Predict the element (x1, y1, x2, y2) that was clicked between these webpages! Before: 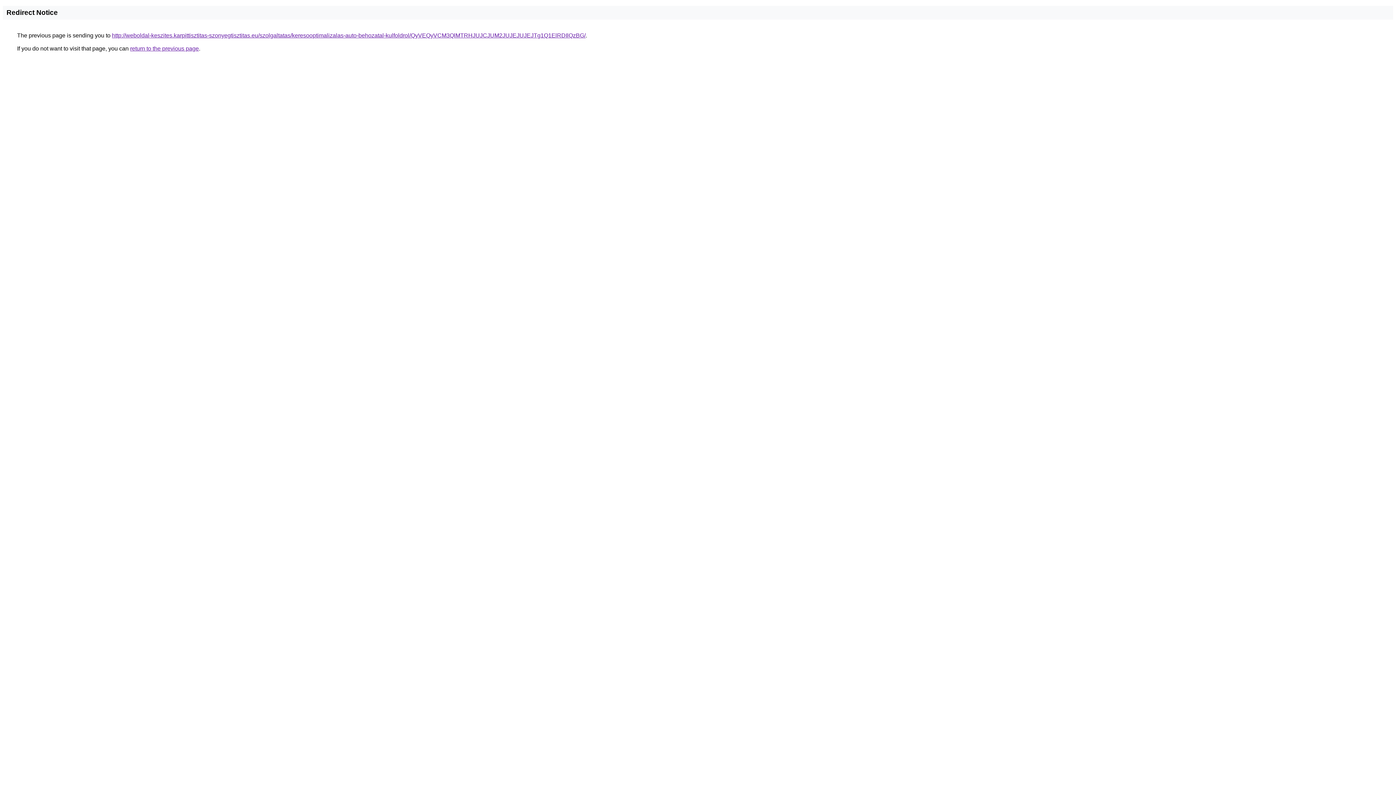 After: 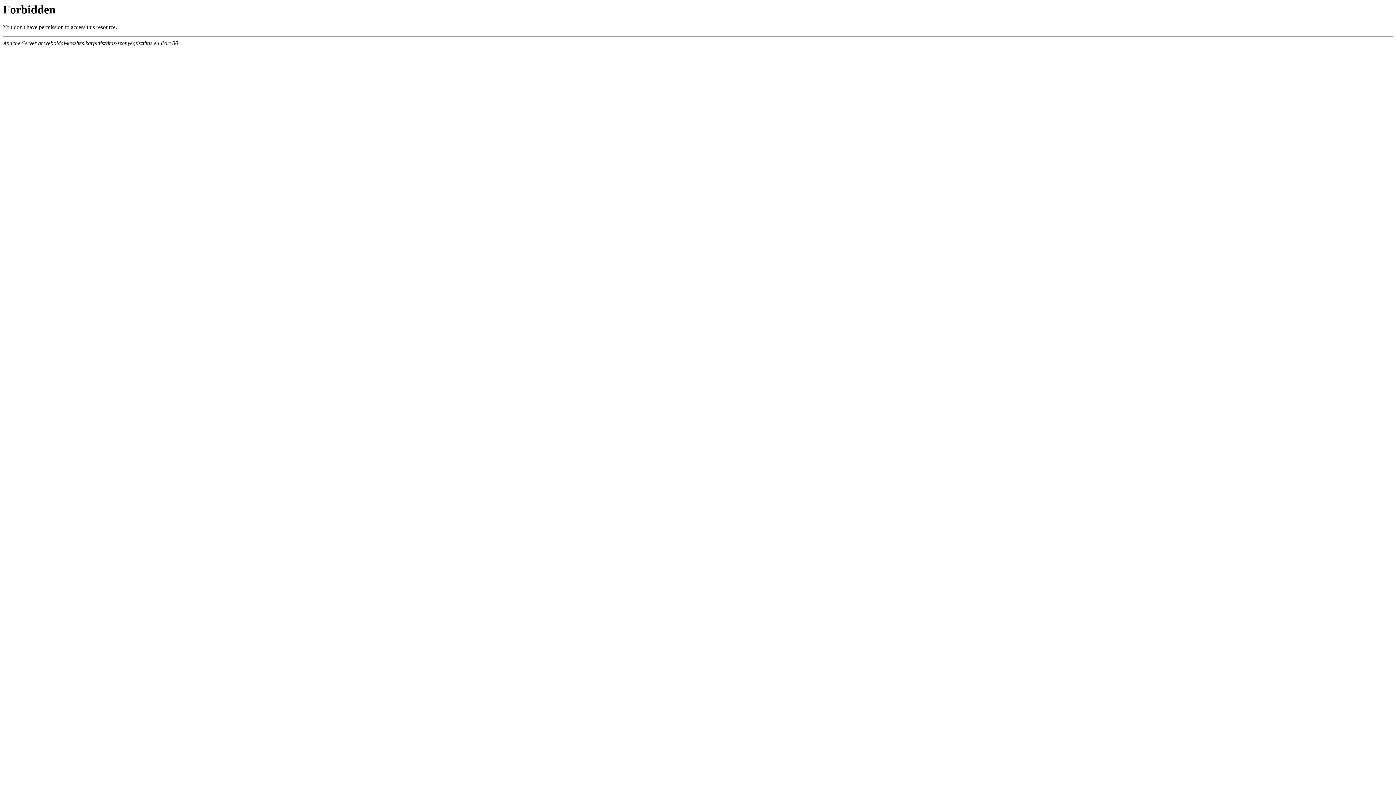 Action: label: http://weboldal-keszites.karpittisztitas-szonyegtisztitas.eu/szolgaltatas/keresooptimalizalas-auto-behozatal-kulfoldrol/QyVEQyVCM3QlMTRHJUJCJUM2JUJEJUJEJTg1Q1ElRDIlQzBG/ bbox: (112, 32, 585, 38)